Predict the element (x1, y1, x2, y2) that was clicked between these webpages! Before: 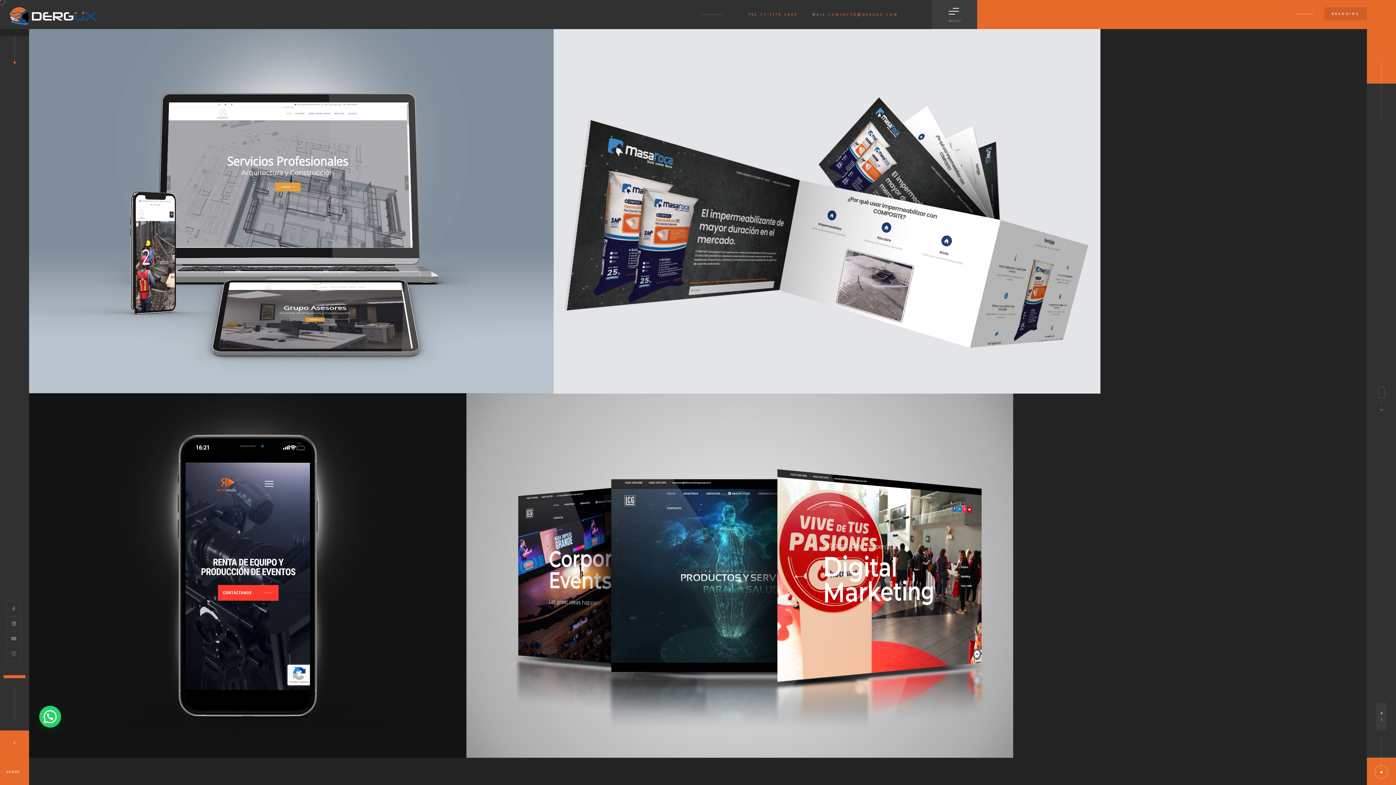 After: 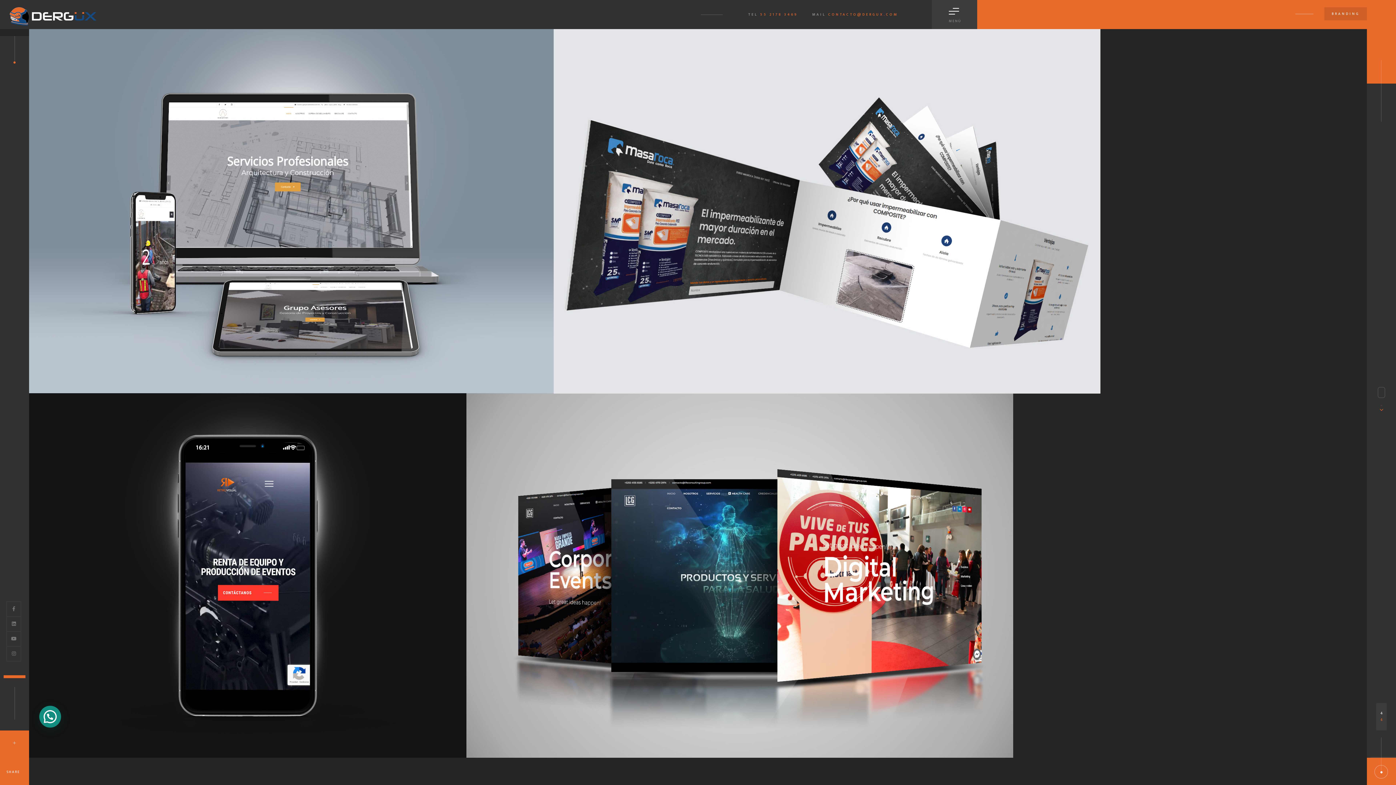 Action: bbox: (39, 706, 61, 728)